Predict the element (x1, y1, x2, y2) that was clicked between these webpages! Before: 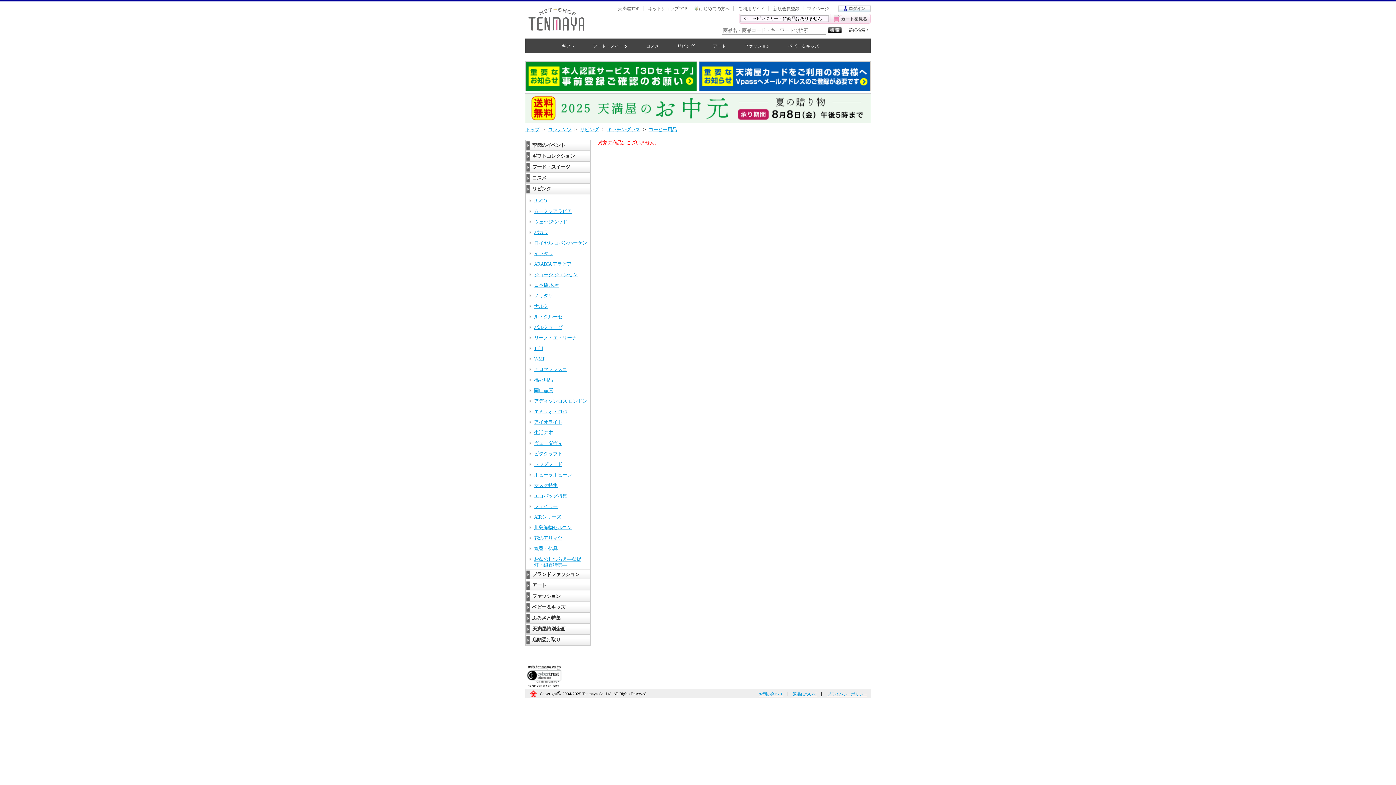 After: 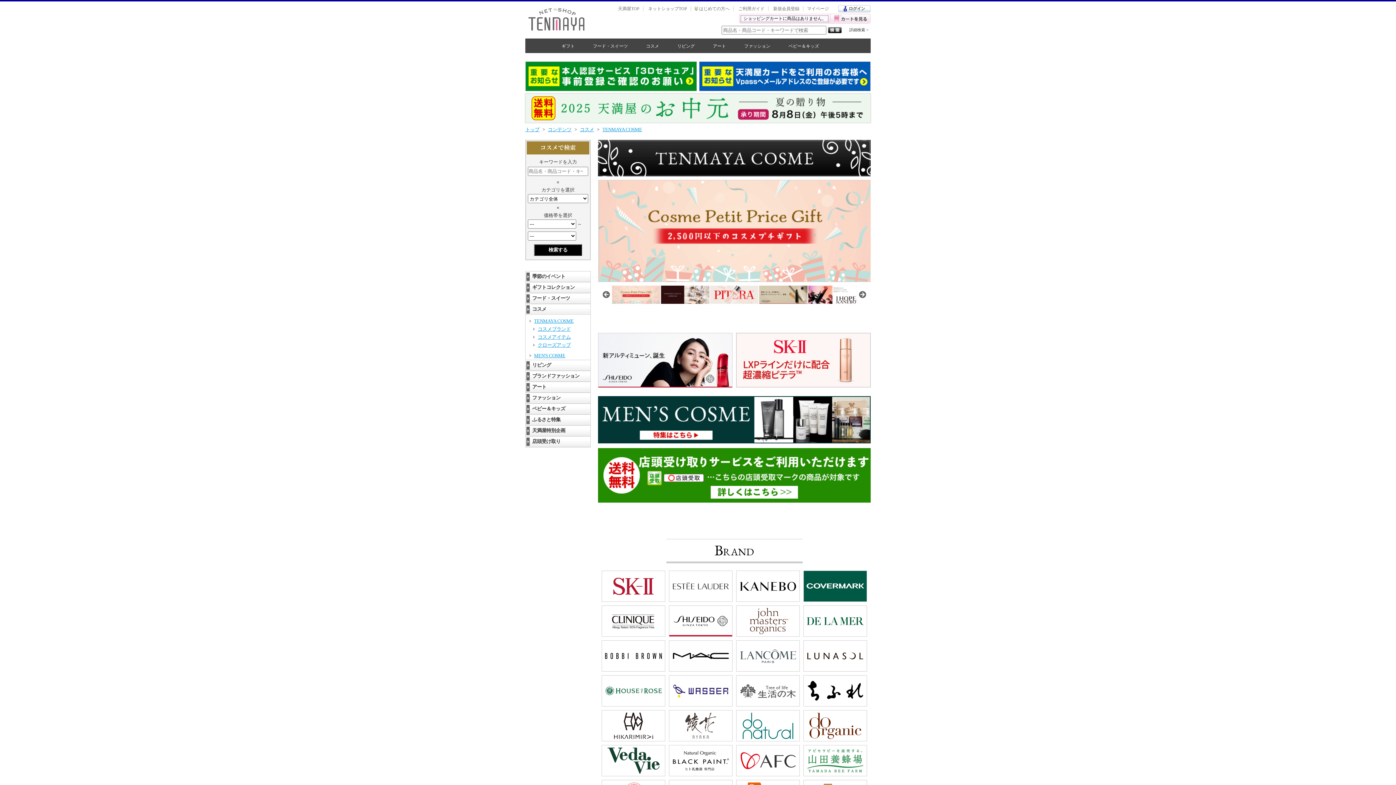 Action: bbox: (637, 39, 668, 52) label: コスメ